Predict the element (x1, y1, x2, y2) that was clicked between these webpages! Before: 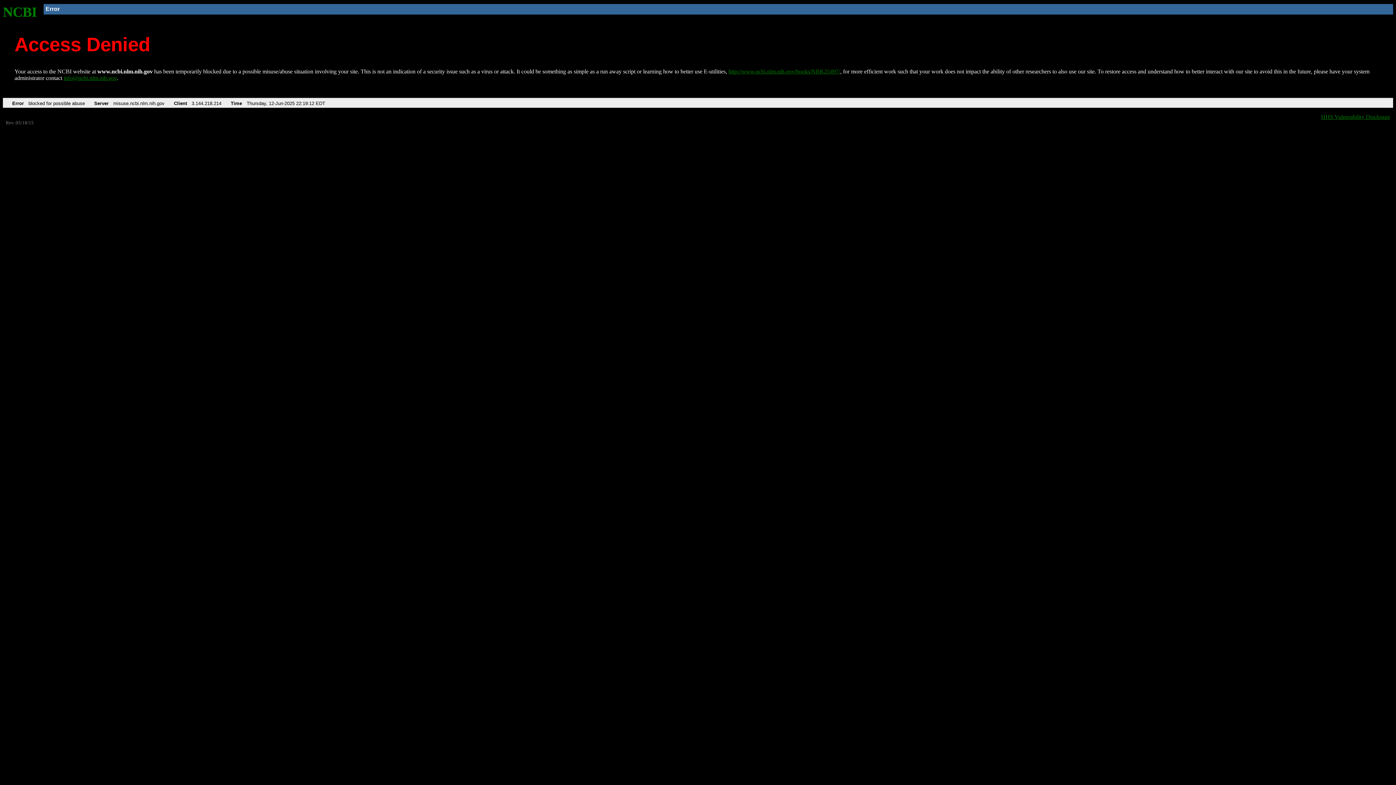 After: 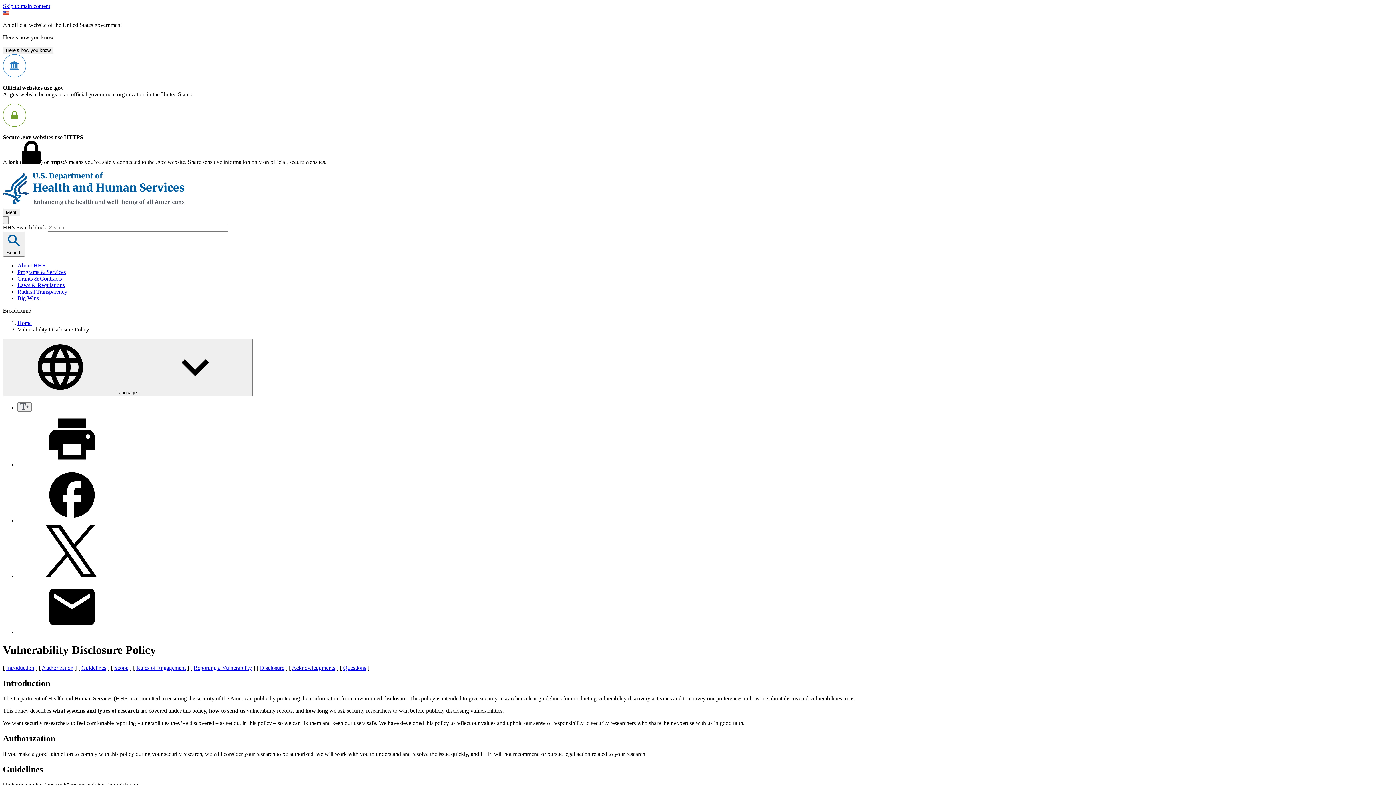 Action: label: HHS Vulnerability Disclosure bbox: (1321, 113, 1390, 119)